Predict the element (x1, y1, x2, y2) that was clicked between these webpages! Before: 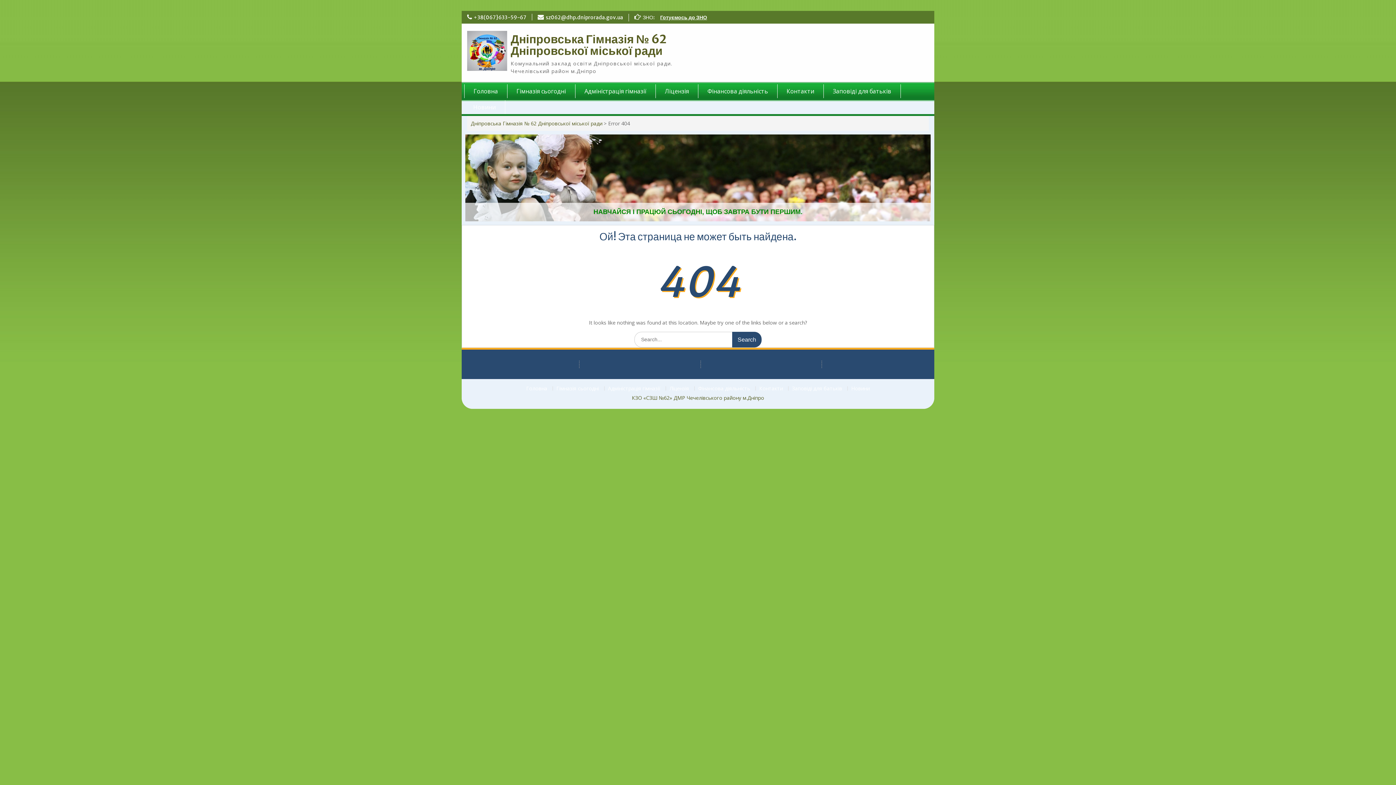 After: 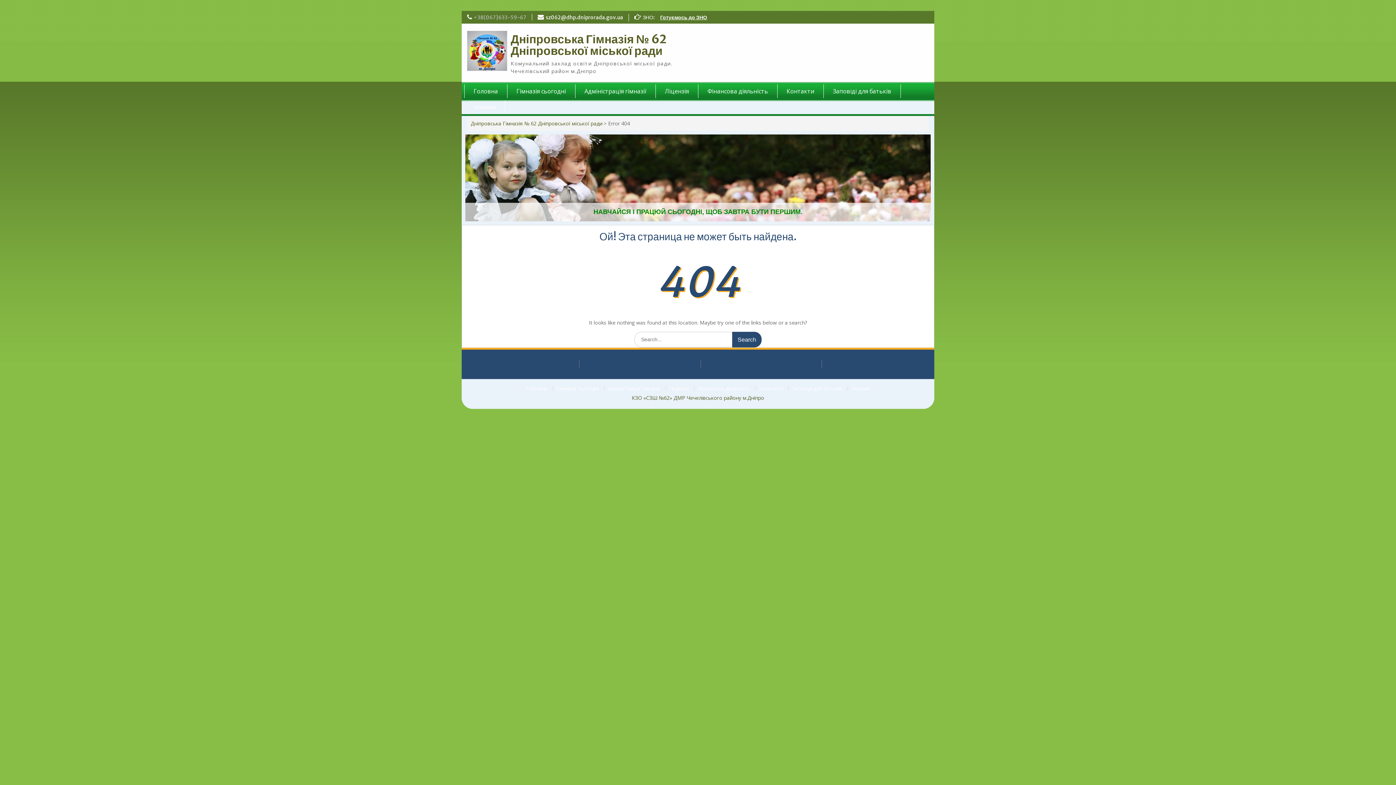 Action: bbox: (473, 14, 526, 20) label: +38(067}633-59-67